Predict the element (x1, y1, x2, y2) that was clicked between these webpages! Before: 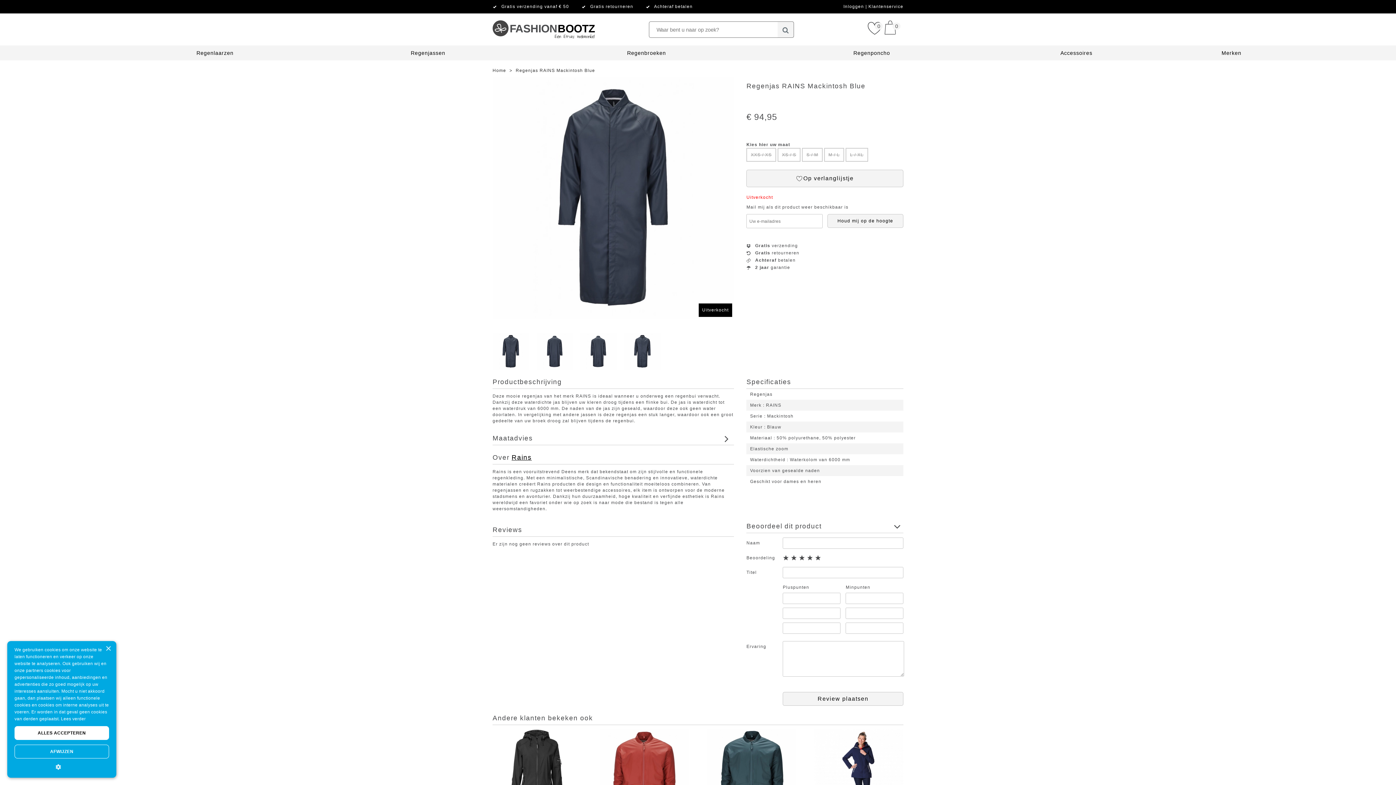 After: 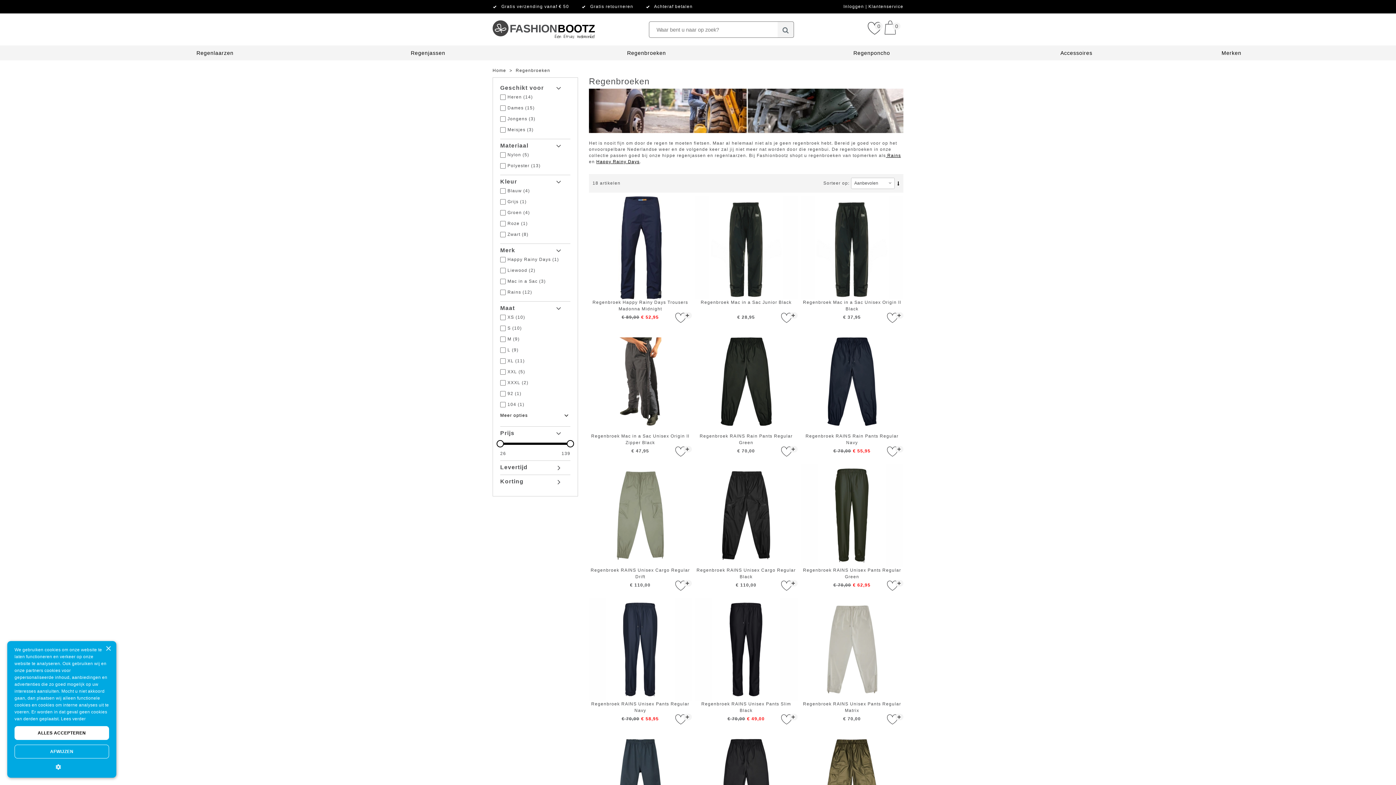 Action: label: Regenbroeken bbox: (627, 50, 666, 56)